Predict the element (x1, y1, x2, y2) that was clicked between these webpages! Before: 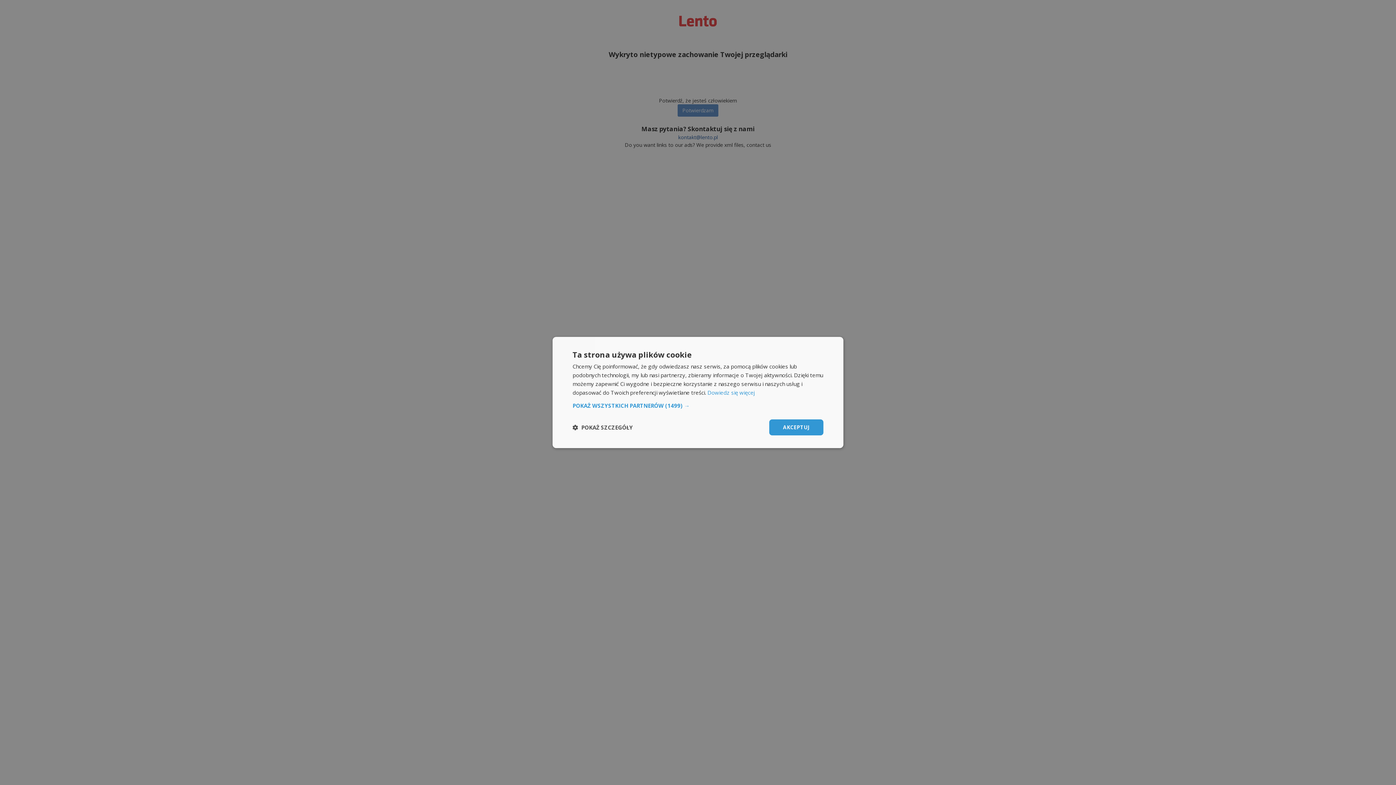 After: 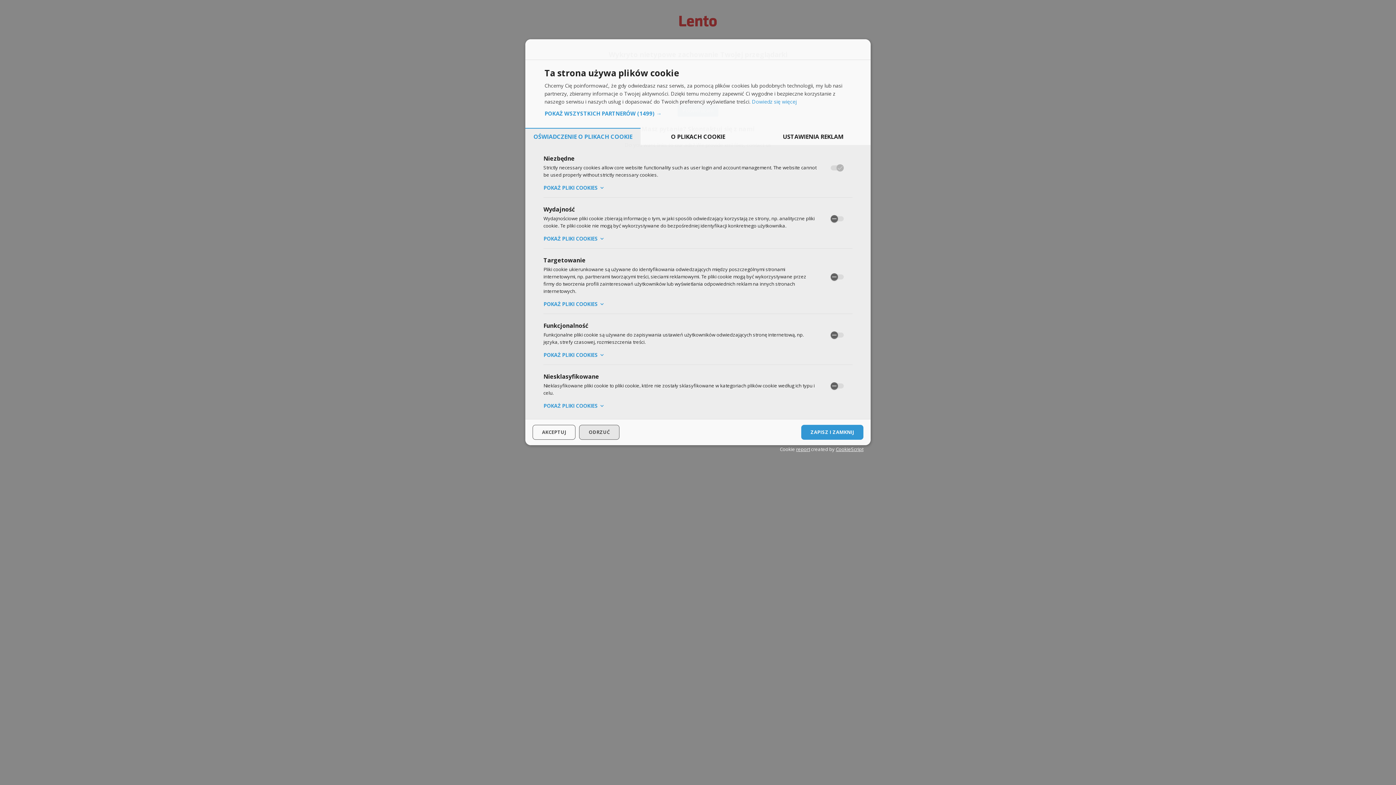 Action: label:  POKAŻ SZCZEGÓŁY bbox: (572, 424, 633, 430)